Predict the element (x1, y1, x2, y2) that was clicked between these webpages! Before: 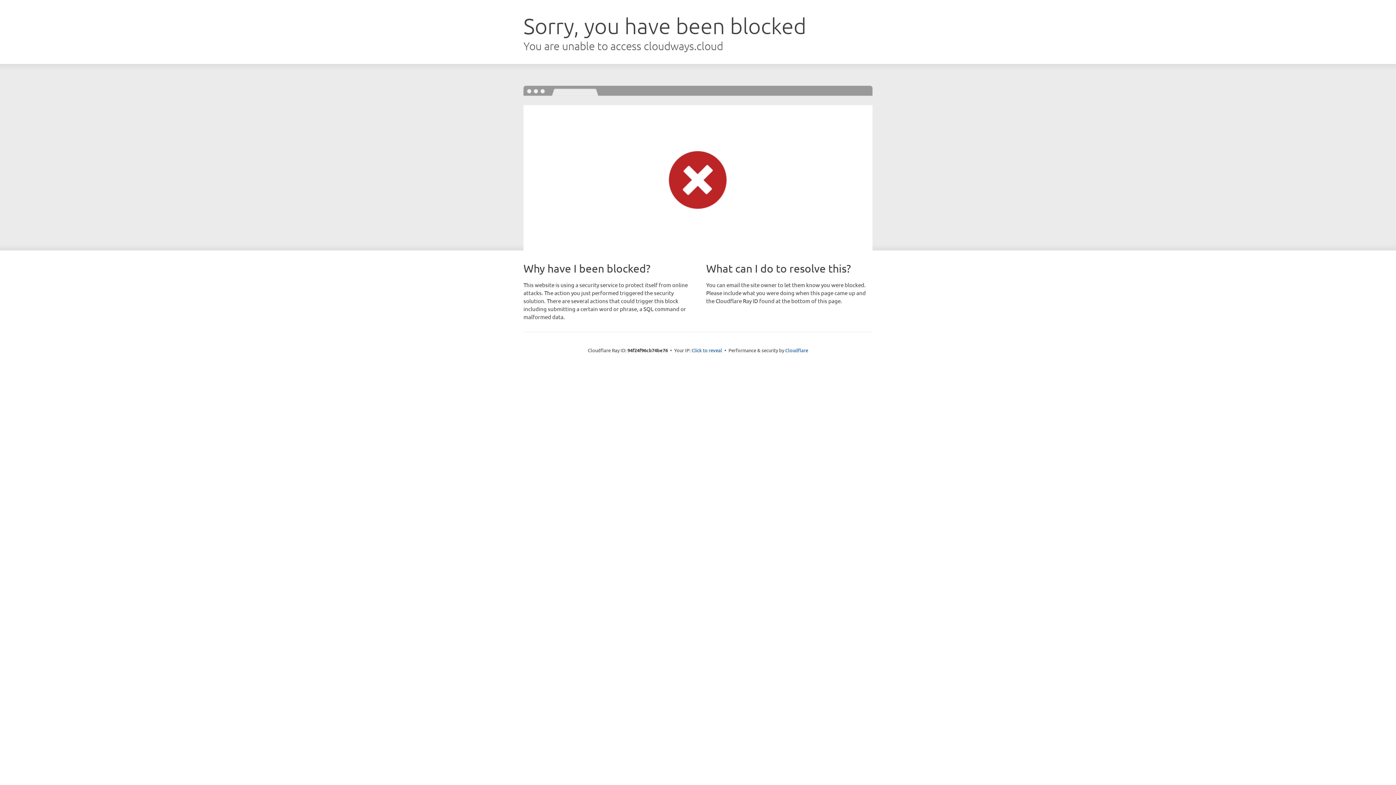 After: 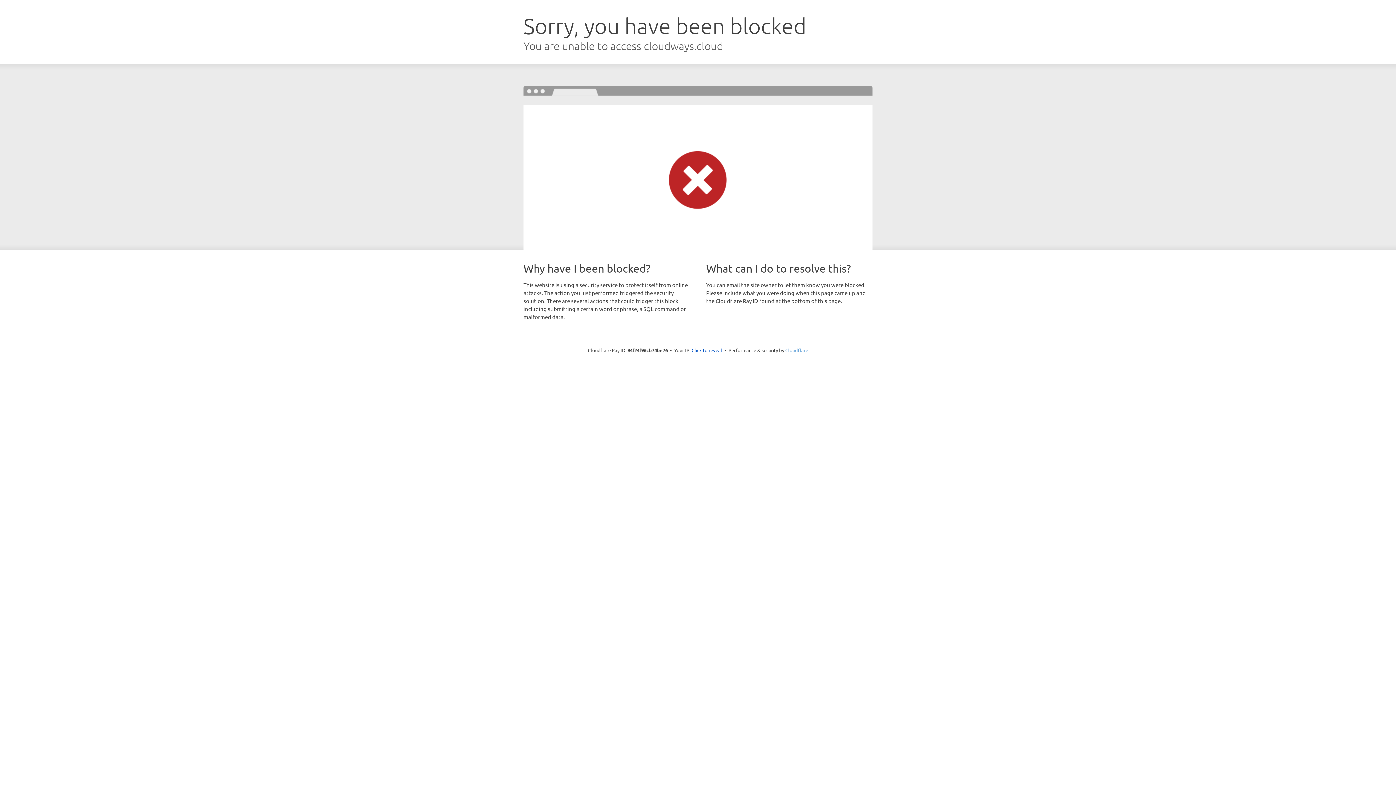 Action: bbox: (785, 347, 808, 353) label: Cloudflare